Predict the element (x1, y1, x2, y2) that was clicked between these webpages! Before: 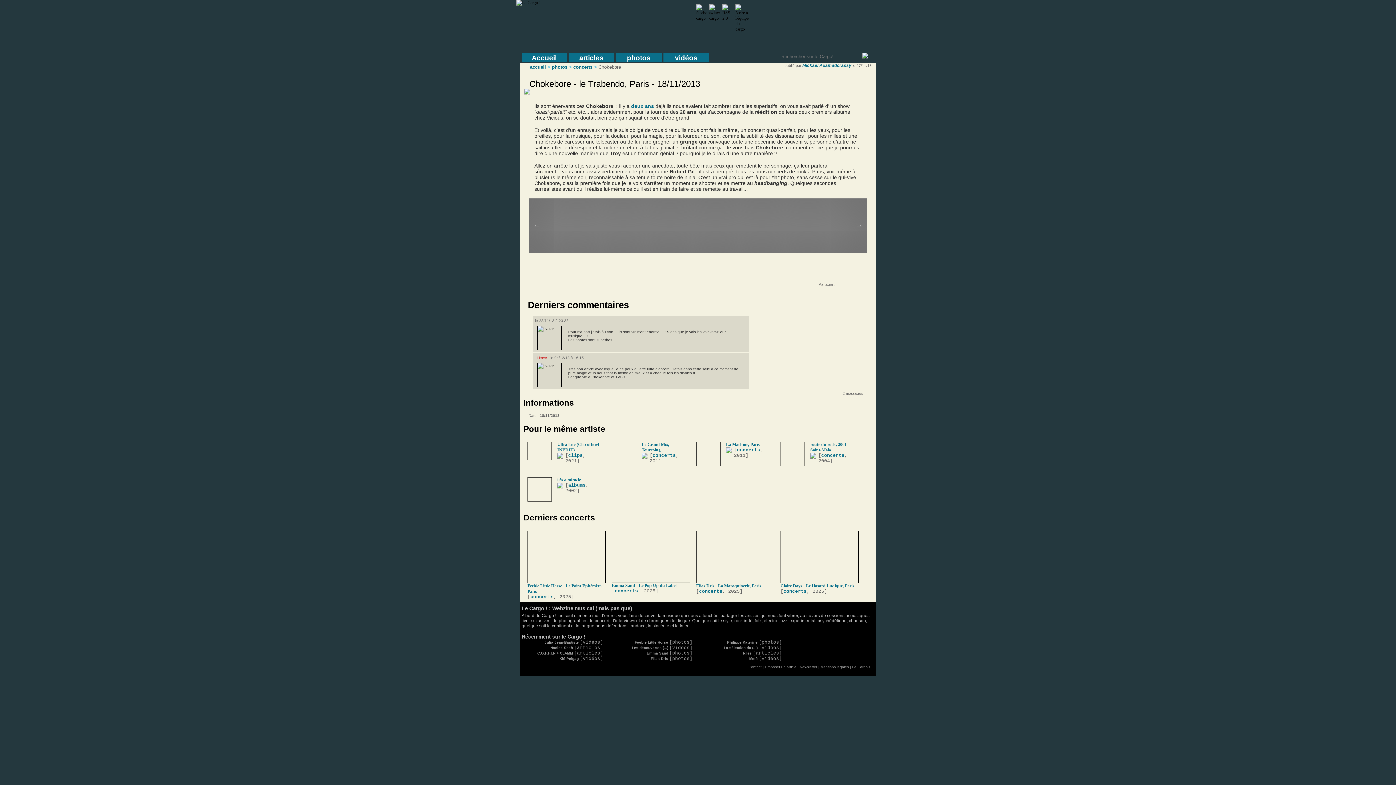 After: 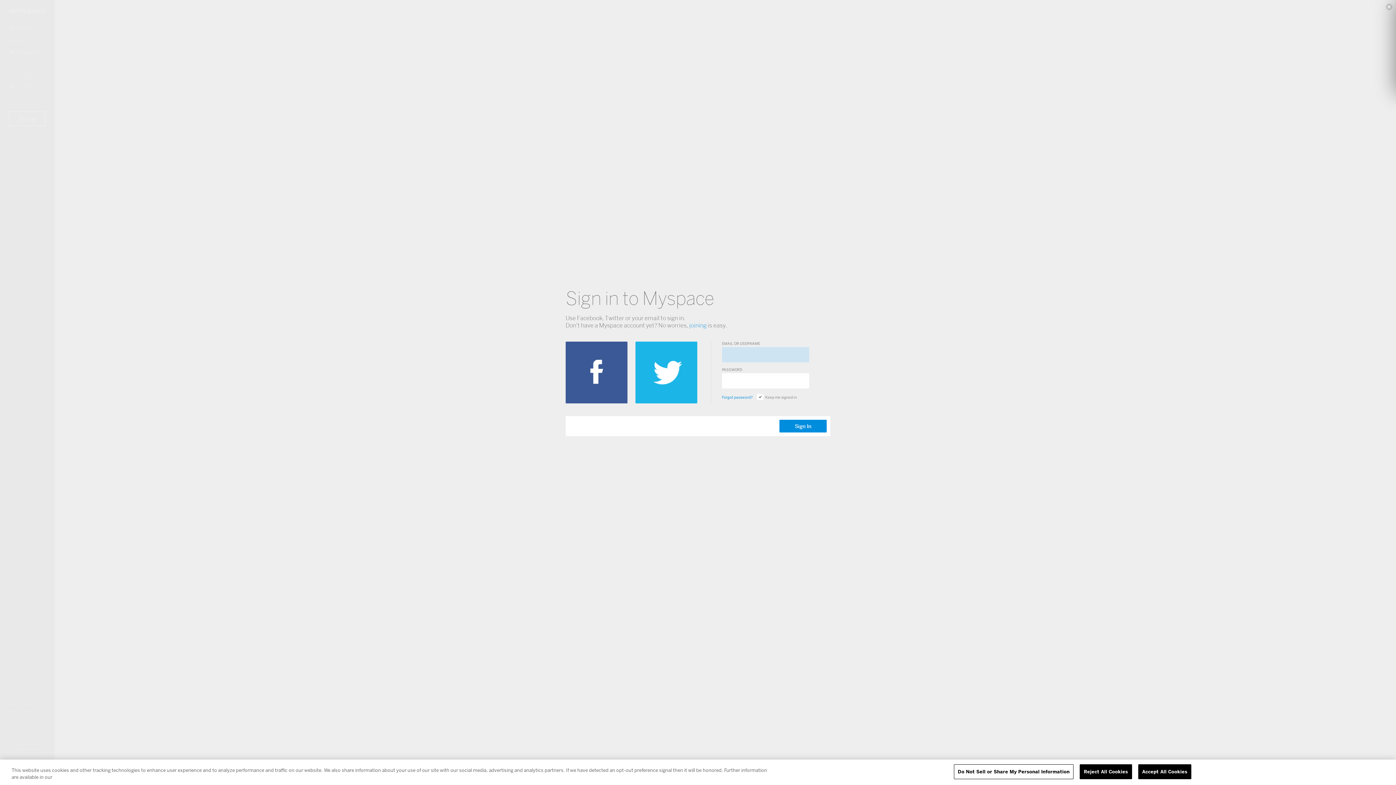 Action: bbox: (848, 283, 854, 288)